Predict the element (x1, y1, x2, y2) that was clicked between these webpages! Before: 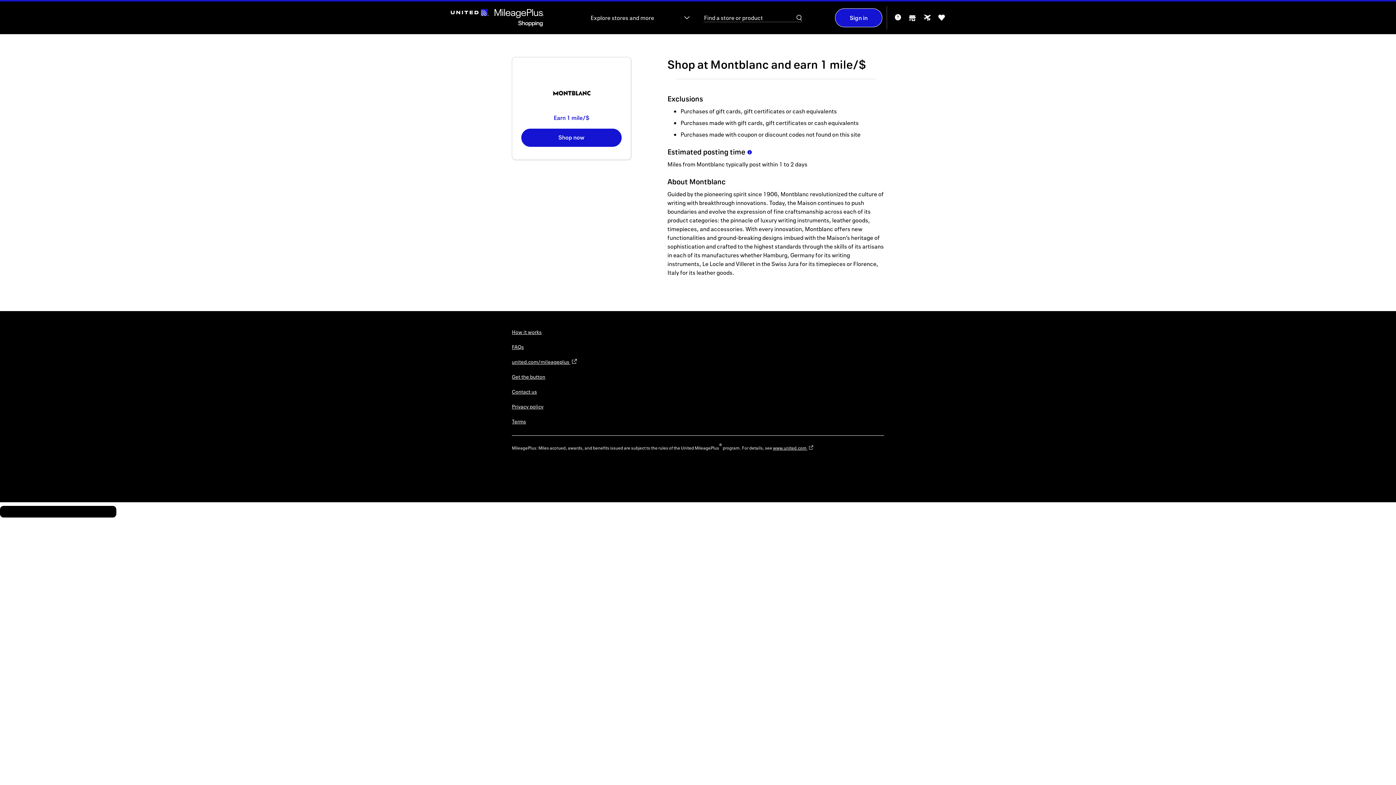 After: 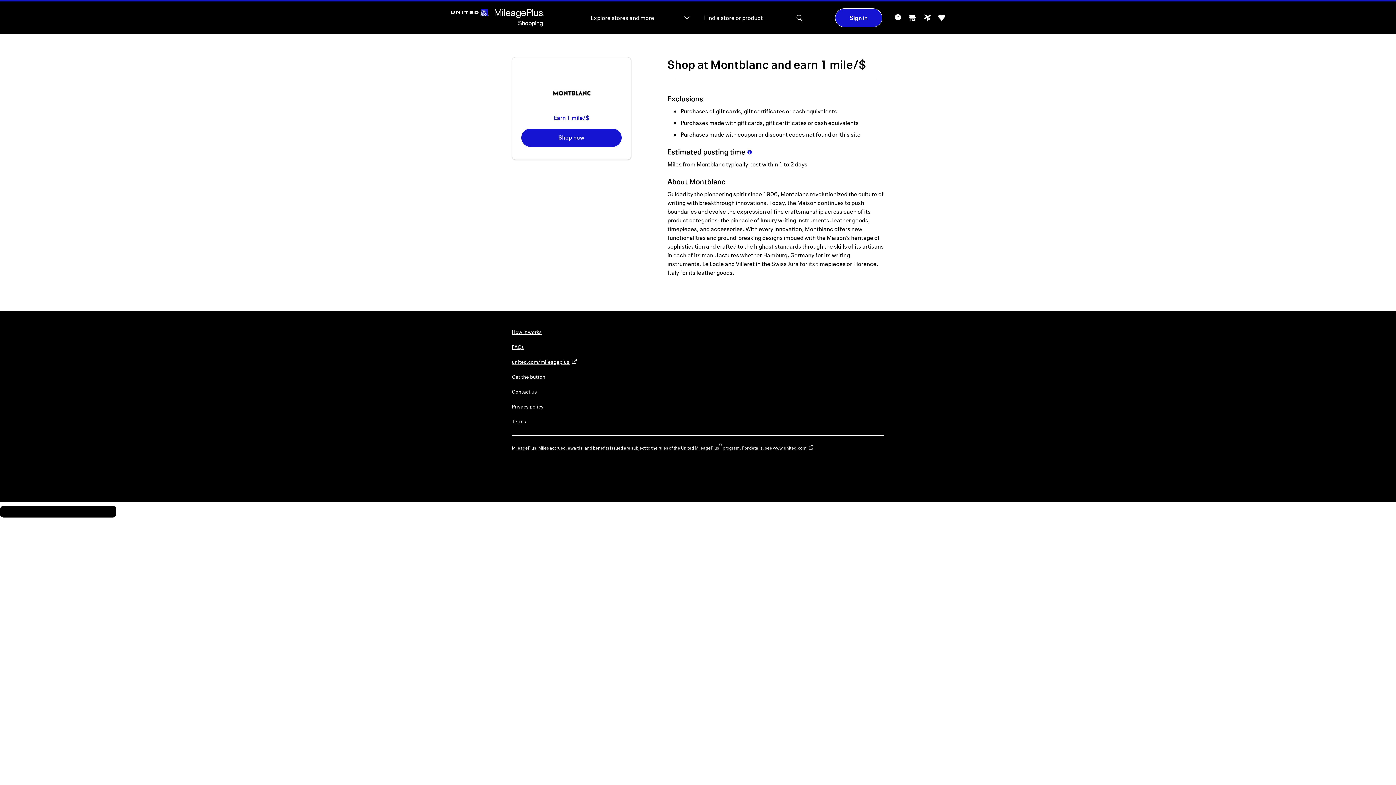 Action: bbox: (773, 445, 813, 451) label: www.united.com 